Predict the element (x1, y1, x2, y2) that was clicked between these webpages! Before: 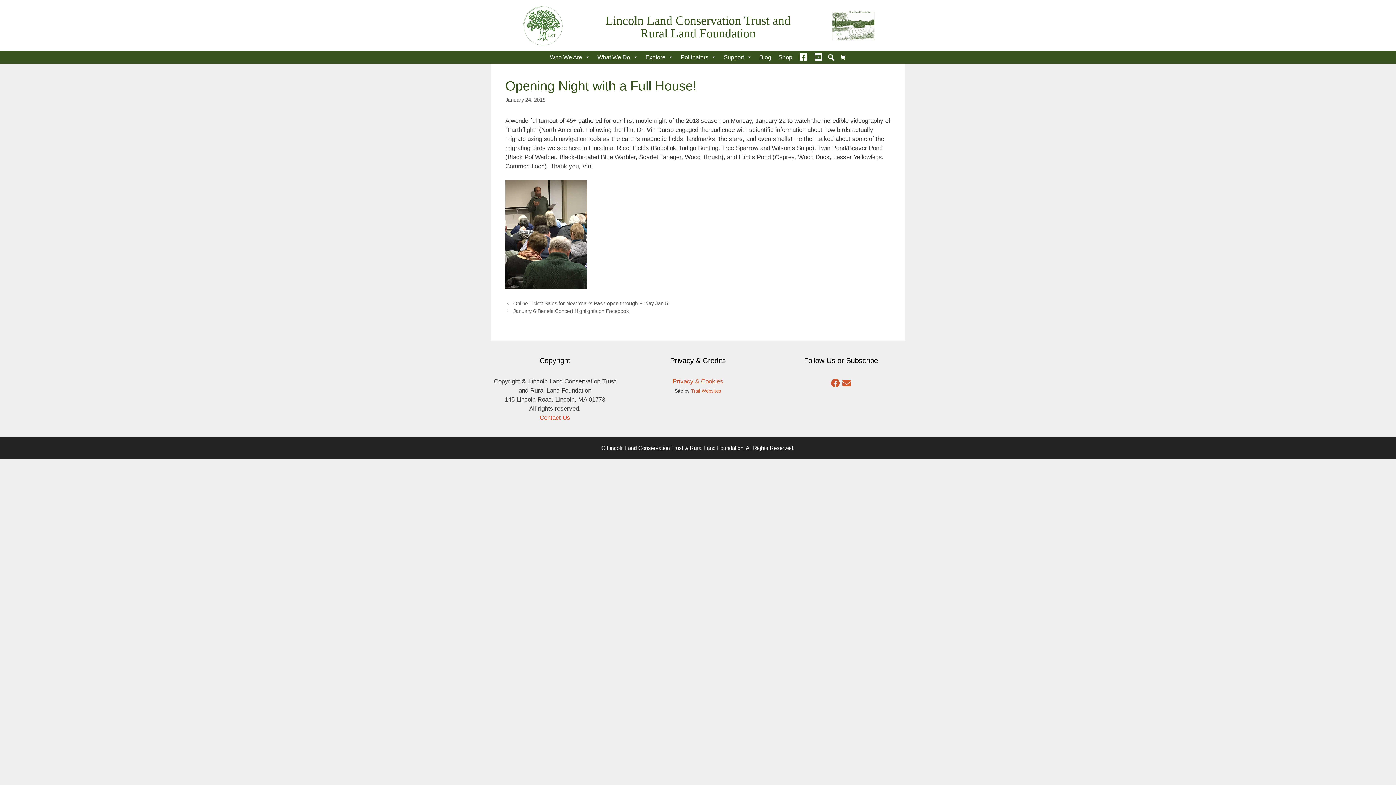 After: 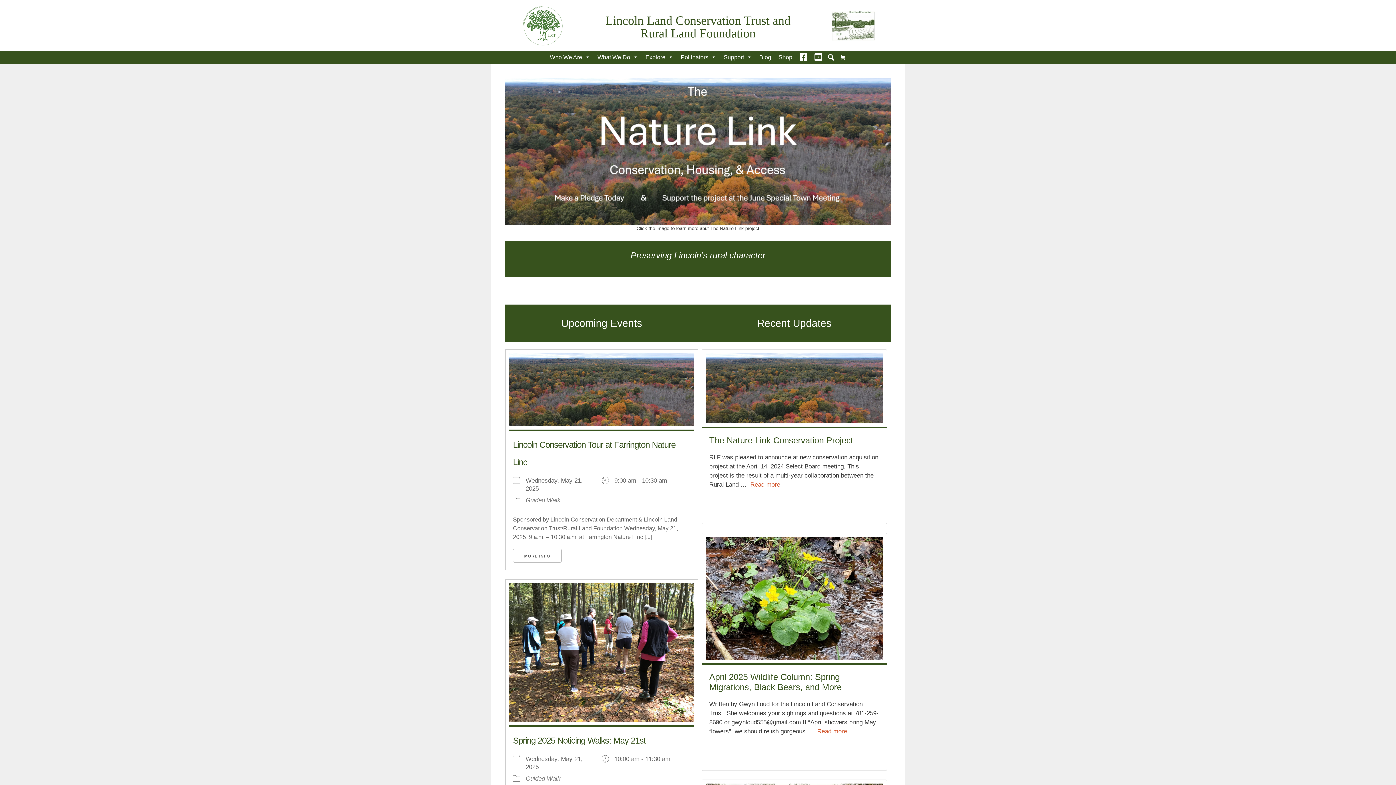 Action: bbox: (831, 21, 875, 28)